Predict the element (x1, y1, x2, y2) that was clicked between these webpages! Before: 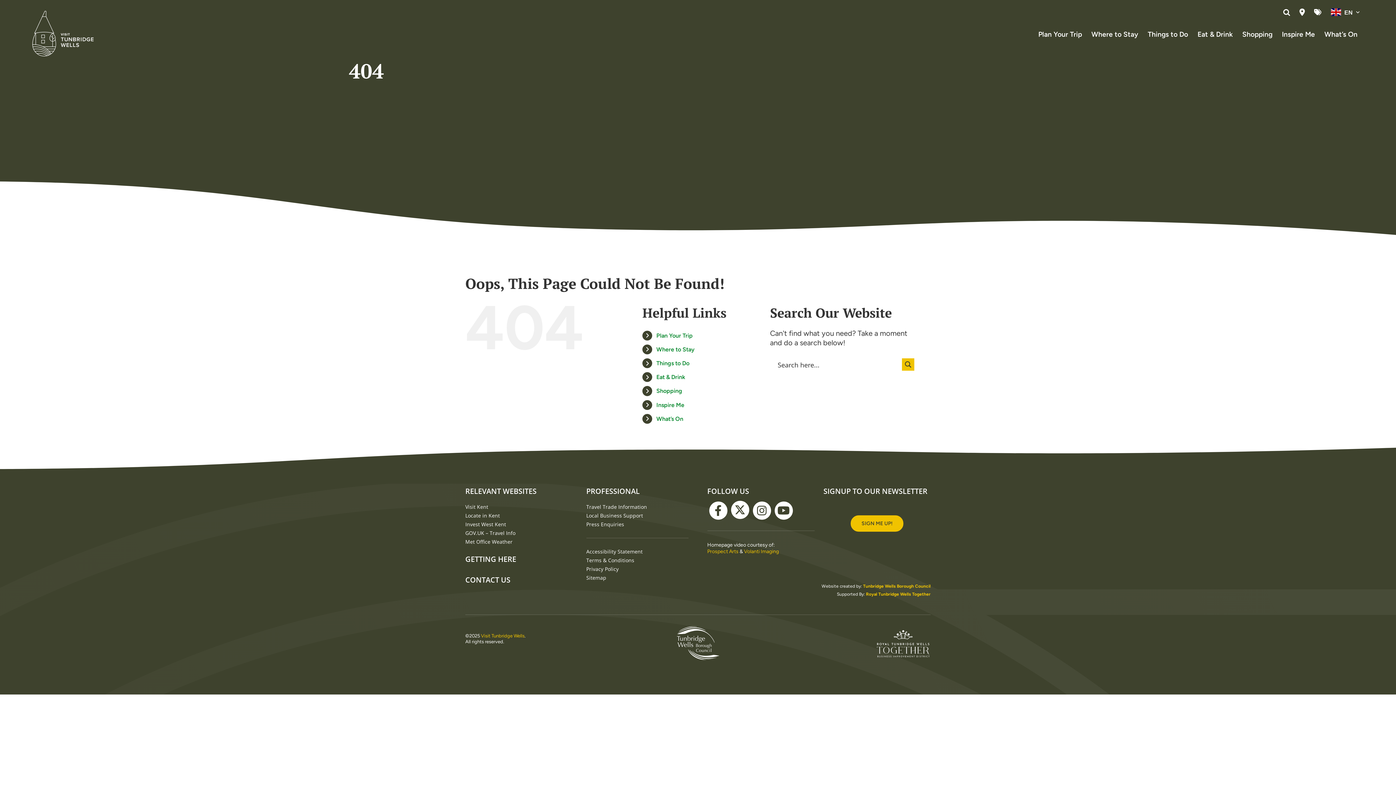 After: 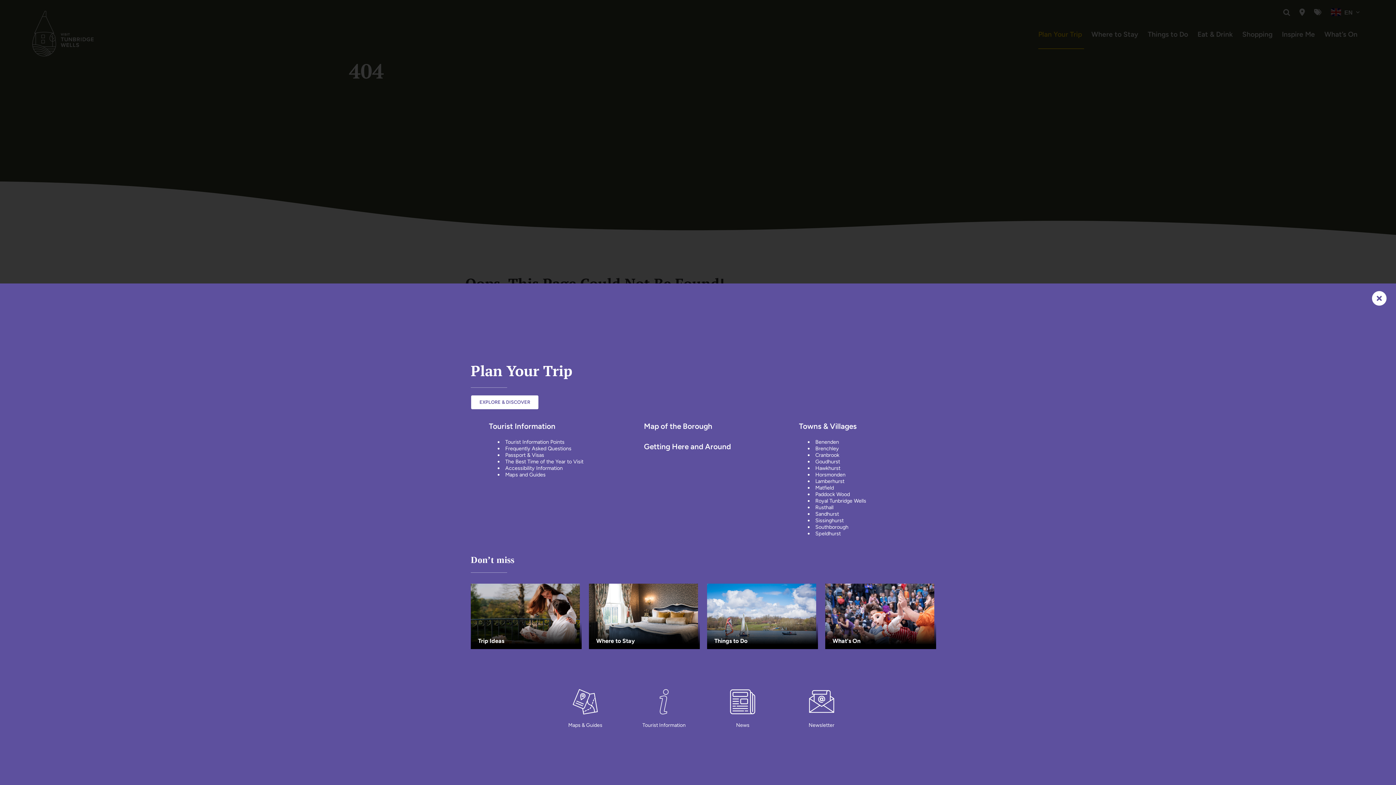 Action: bbox: (1038, 20, 1084, 49) label: Plan Your Trip